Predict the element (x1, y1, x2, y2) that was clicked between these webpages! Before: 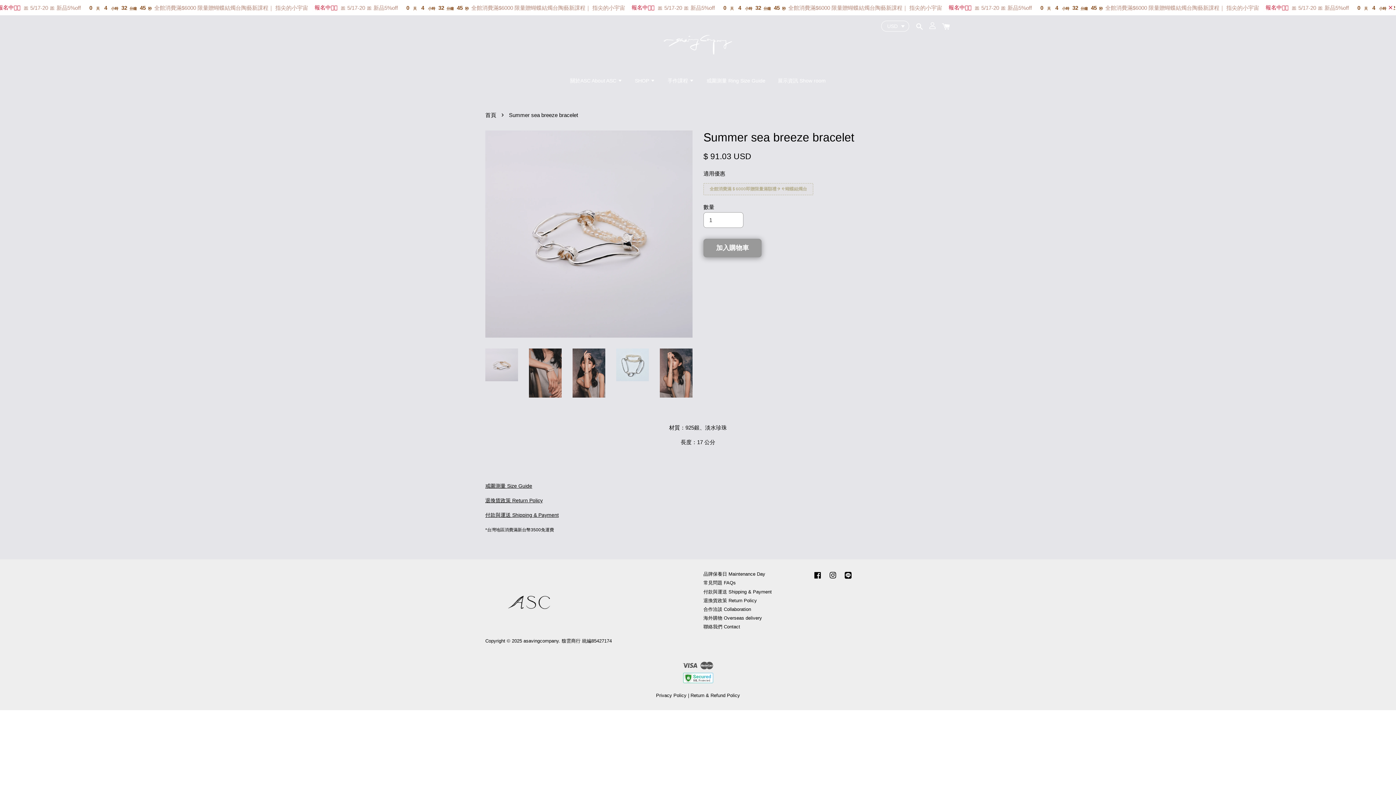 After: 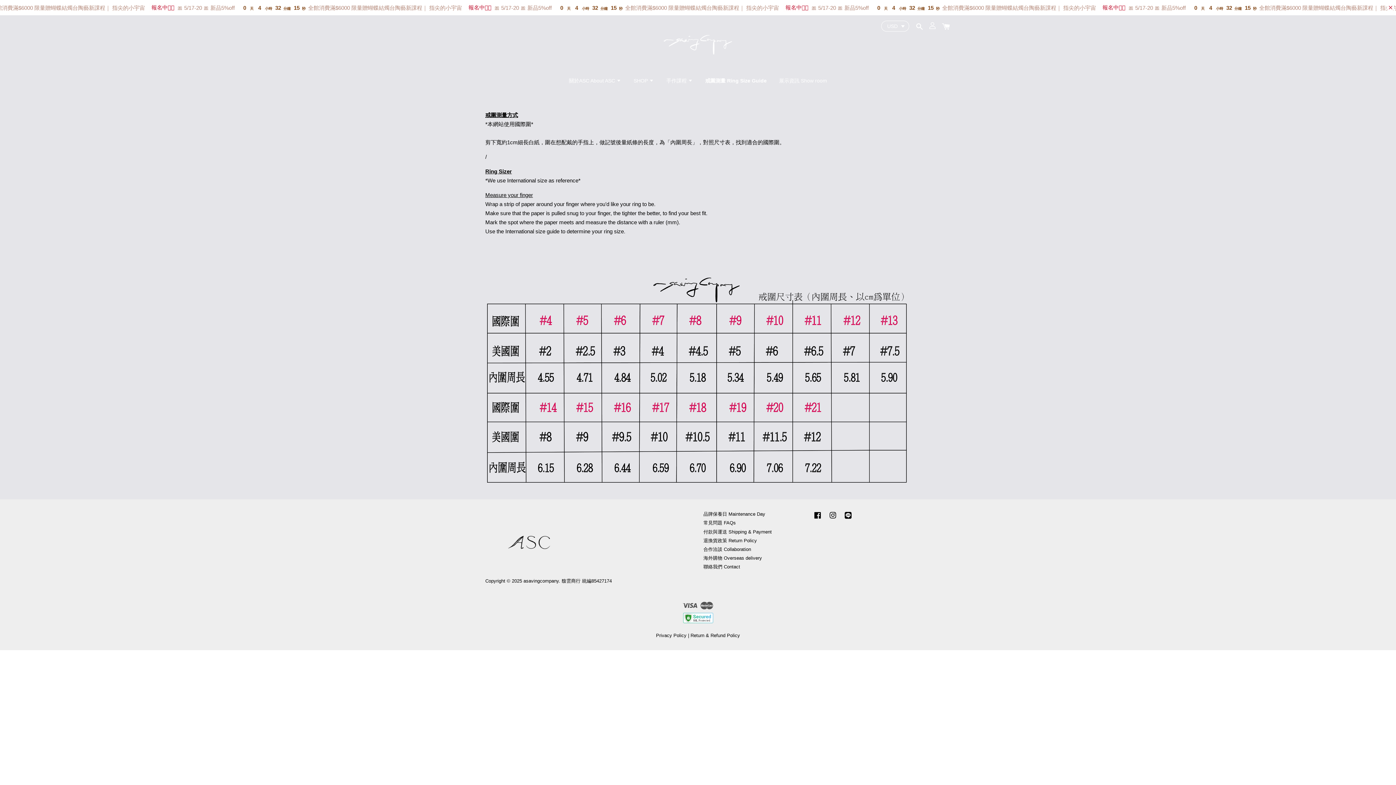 Action: bbox: (701, 71, 771, 90) label: 戒圍測量 Ring Size Guide